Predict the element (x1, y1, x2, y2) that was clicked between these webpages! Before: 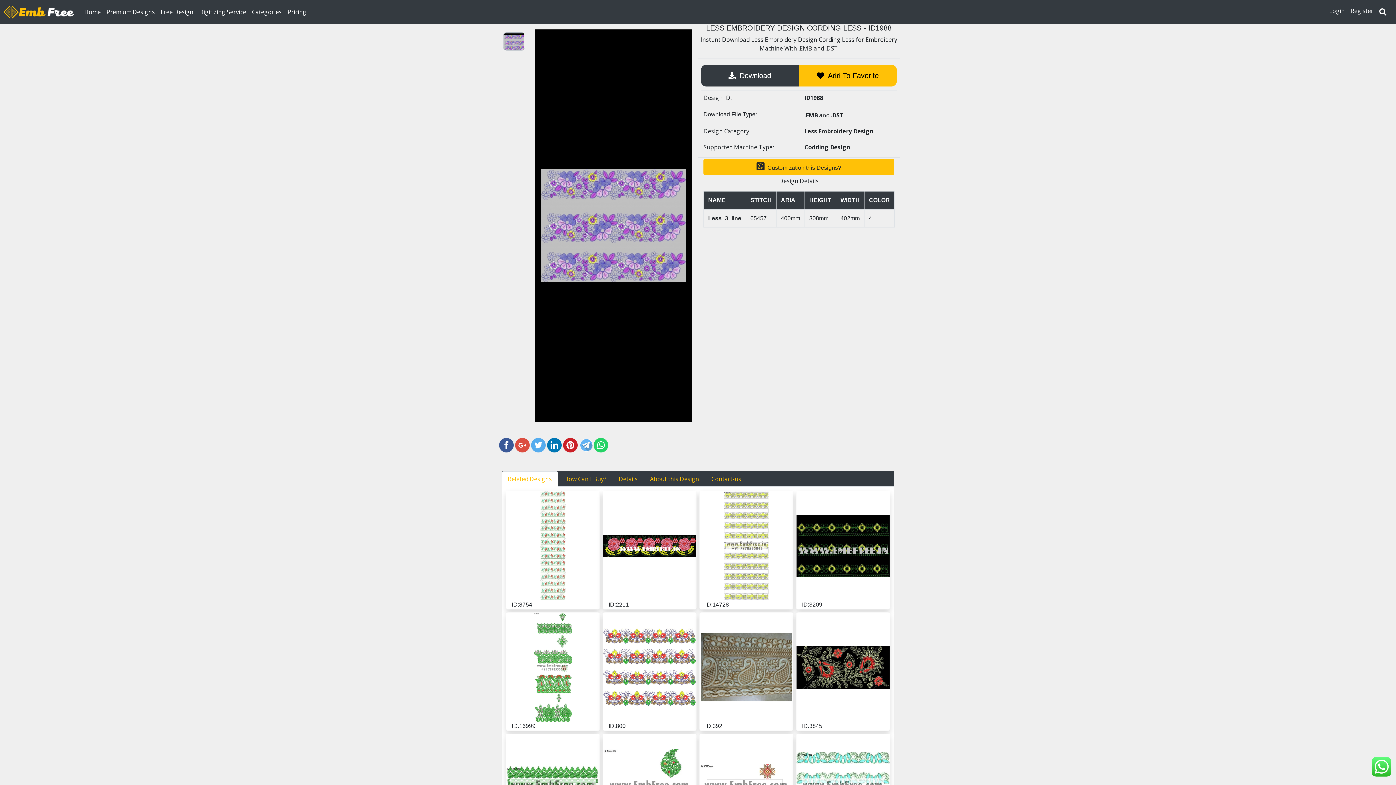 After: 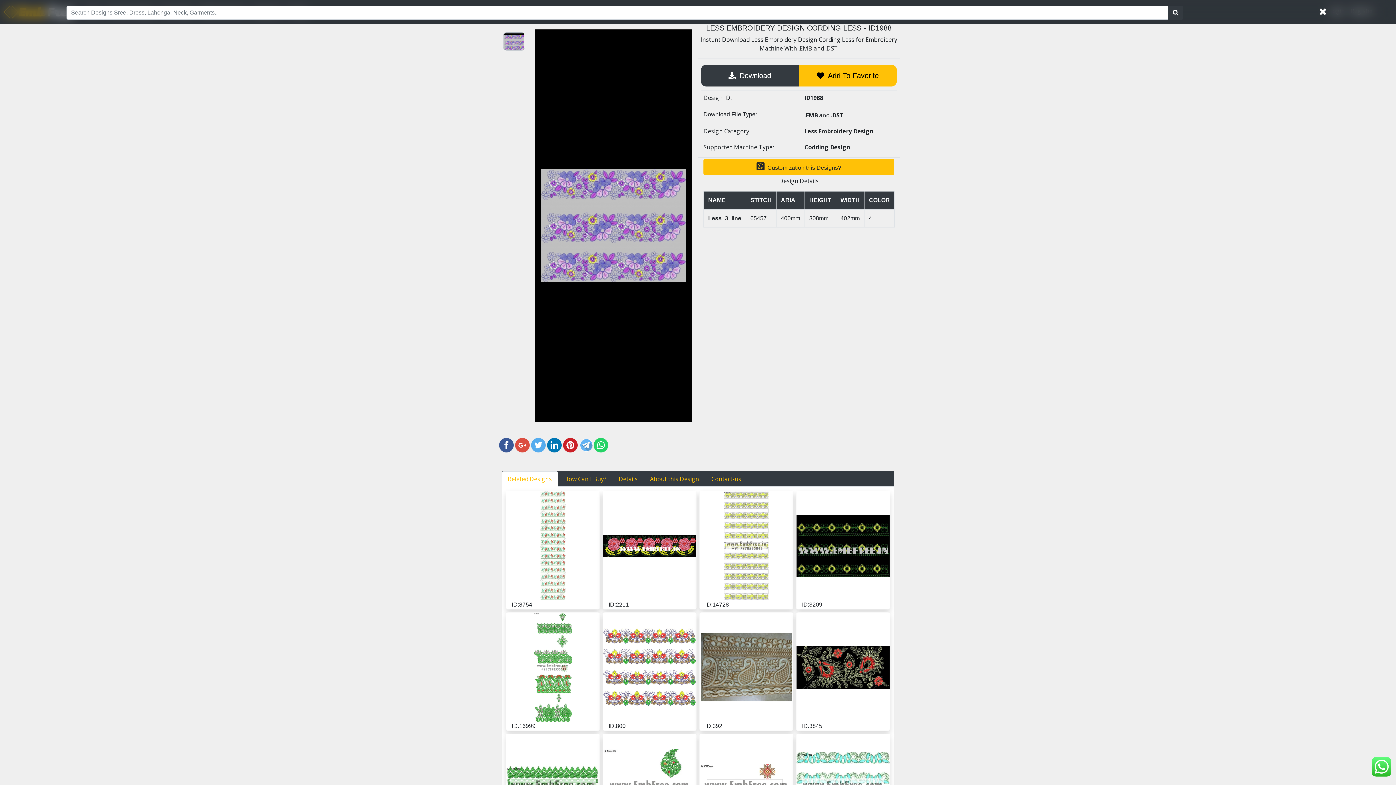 Action: bbox: (1376, 3, 1389, 20)